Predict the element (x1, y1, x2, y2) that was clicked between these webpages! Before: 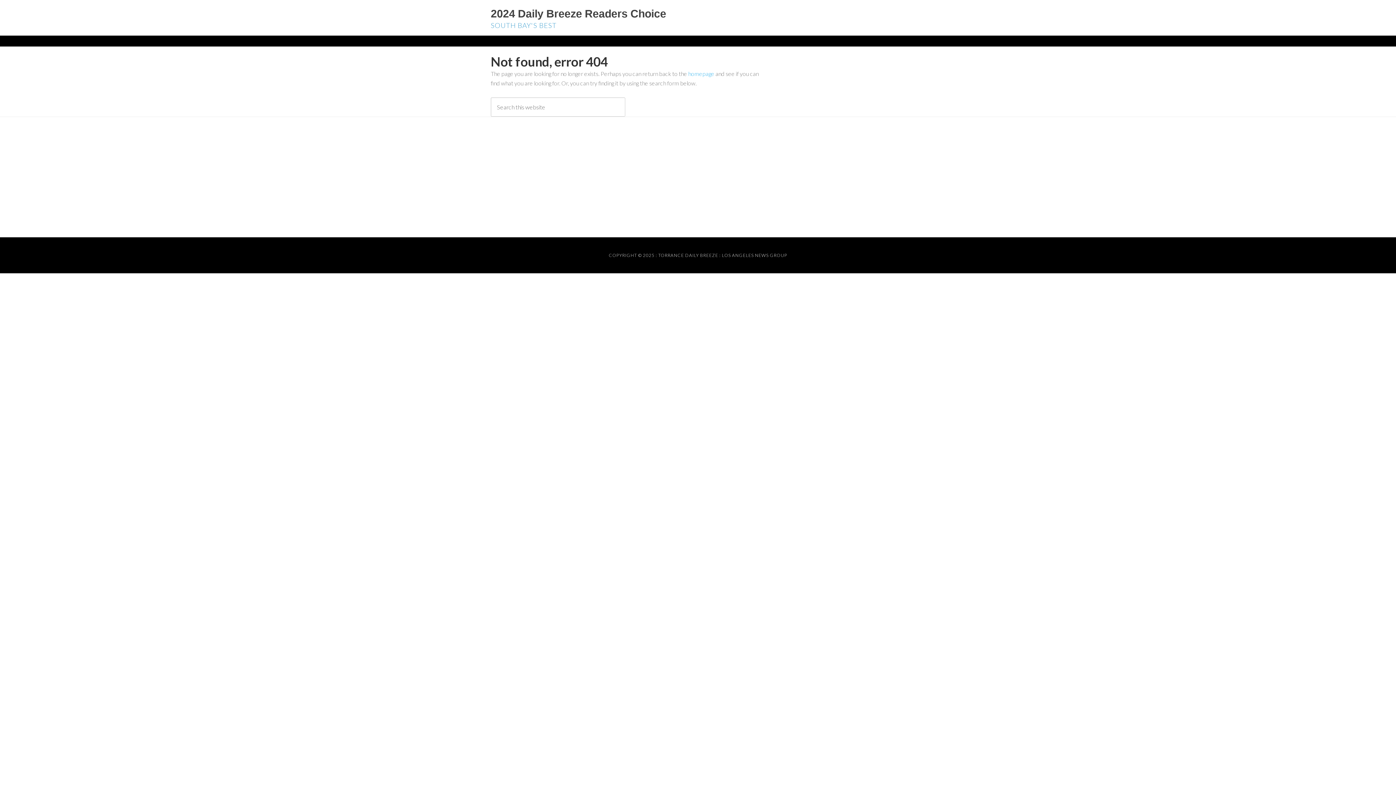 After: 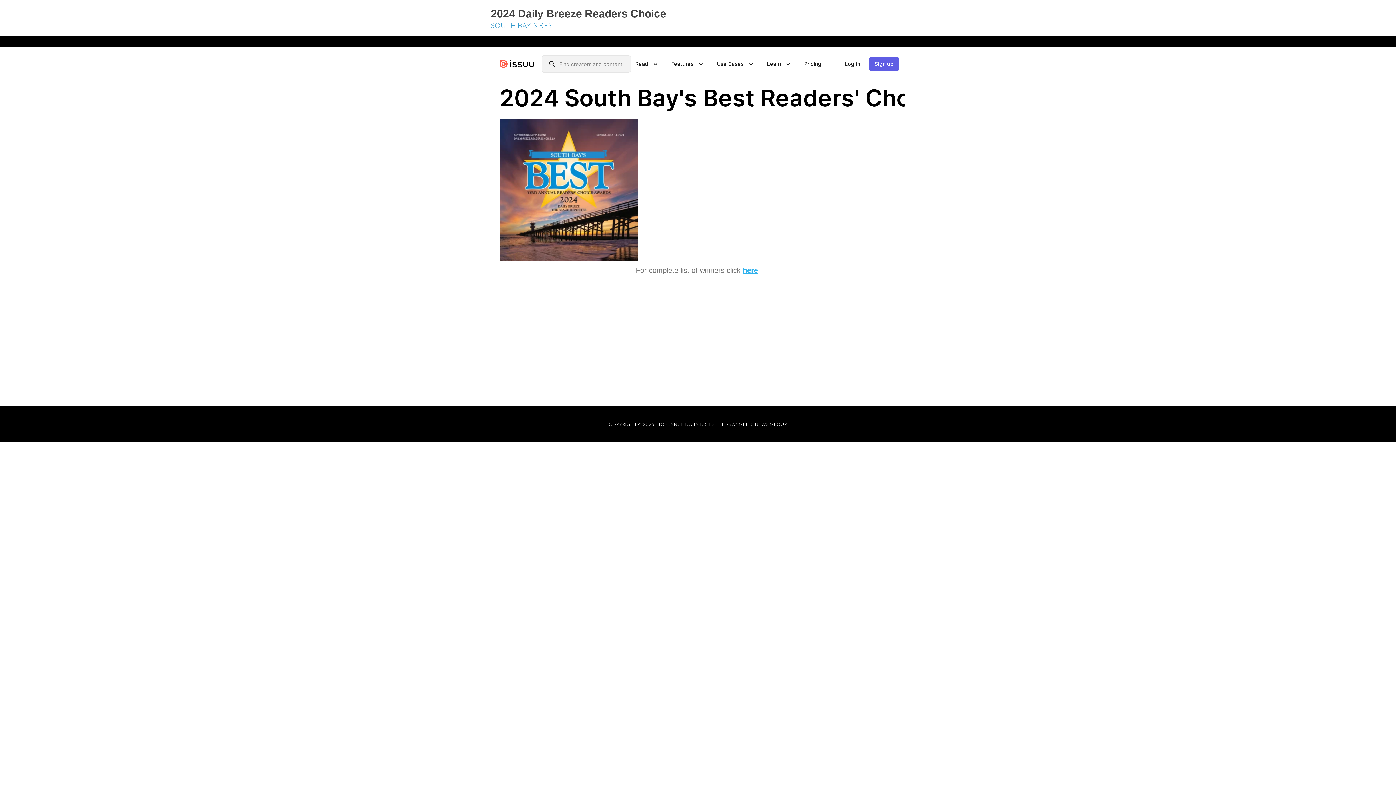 Action: label: homepage bbox: (688, 70, 714, 77)